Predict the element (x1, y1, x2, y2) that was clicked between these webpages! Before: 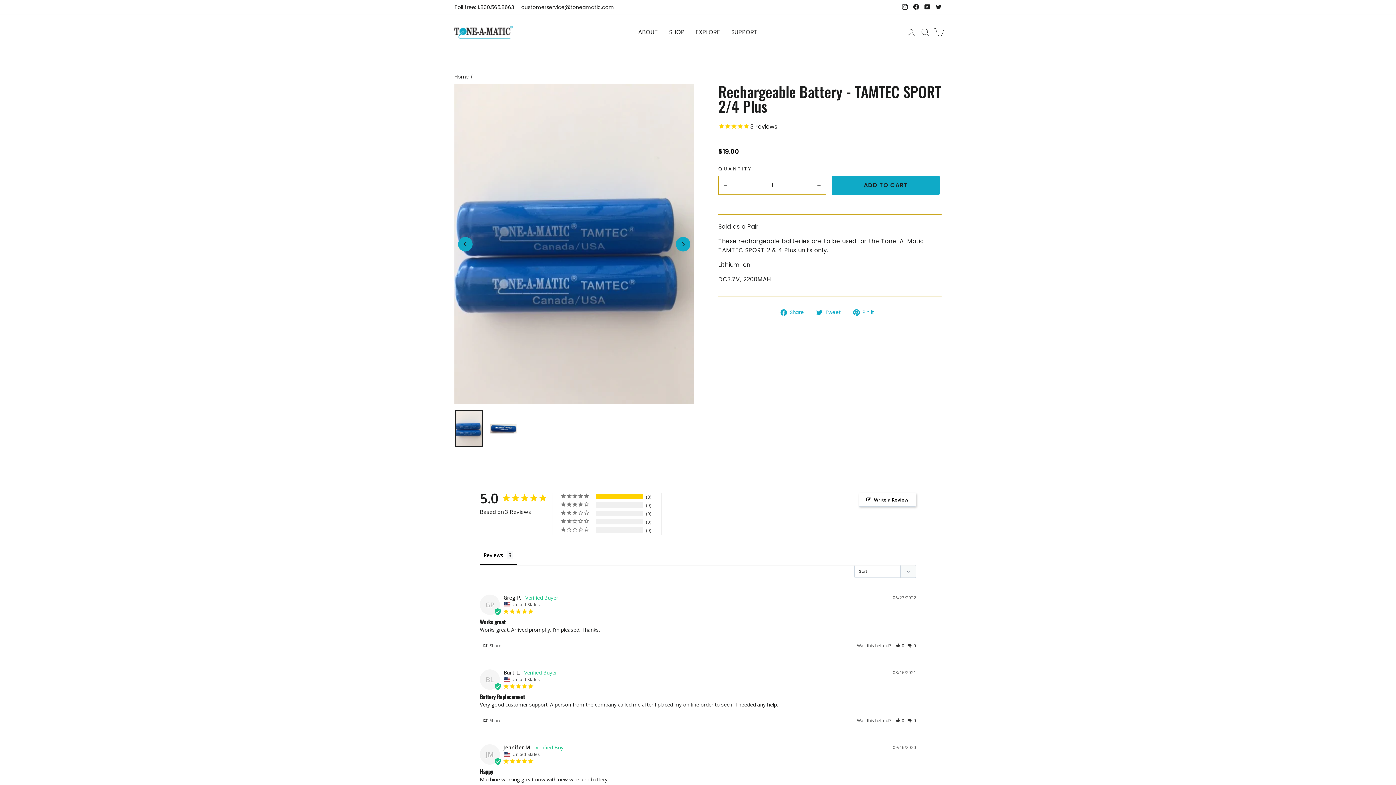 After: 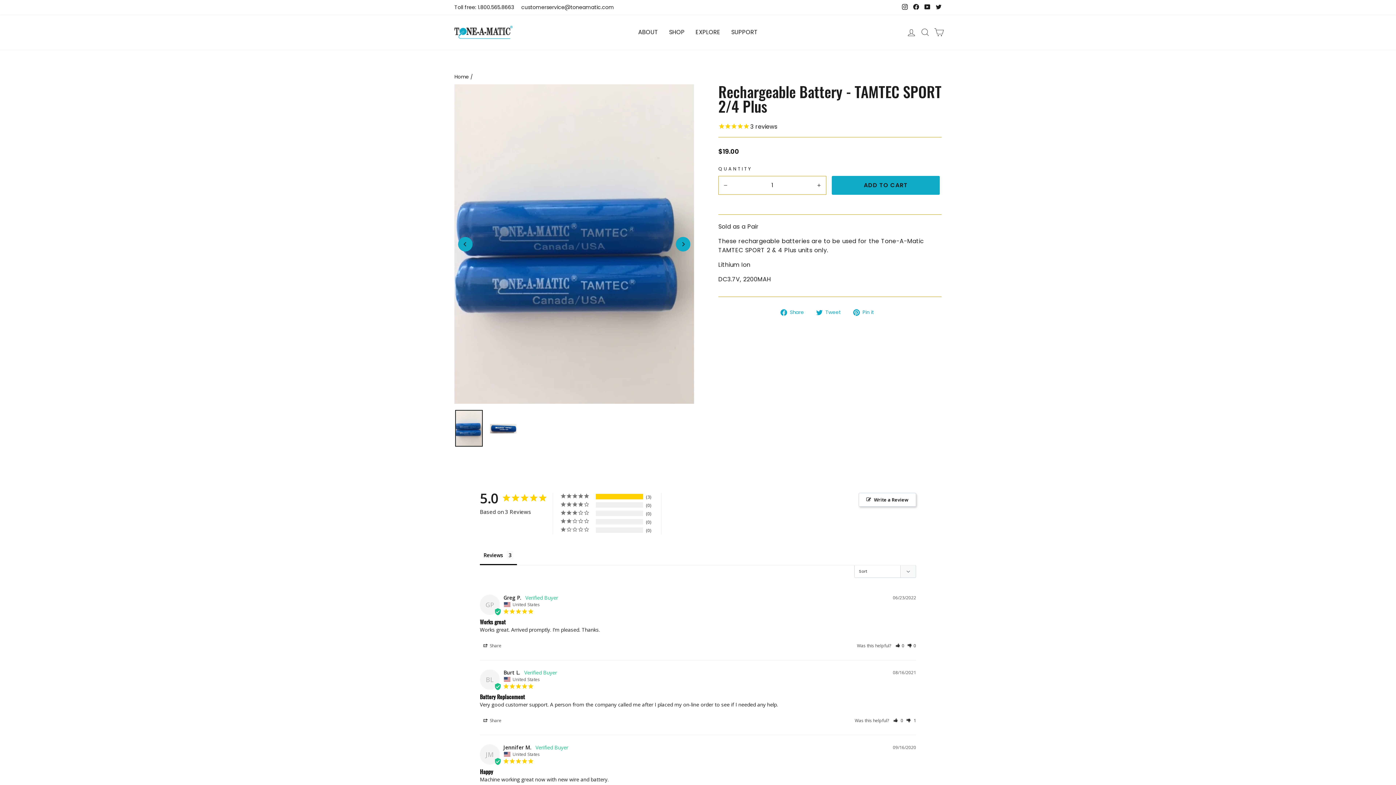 Action: label: Rate review as not helpful bbox: (907, 717, 916, 724)